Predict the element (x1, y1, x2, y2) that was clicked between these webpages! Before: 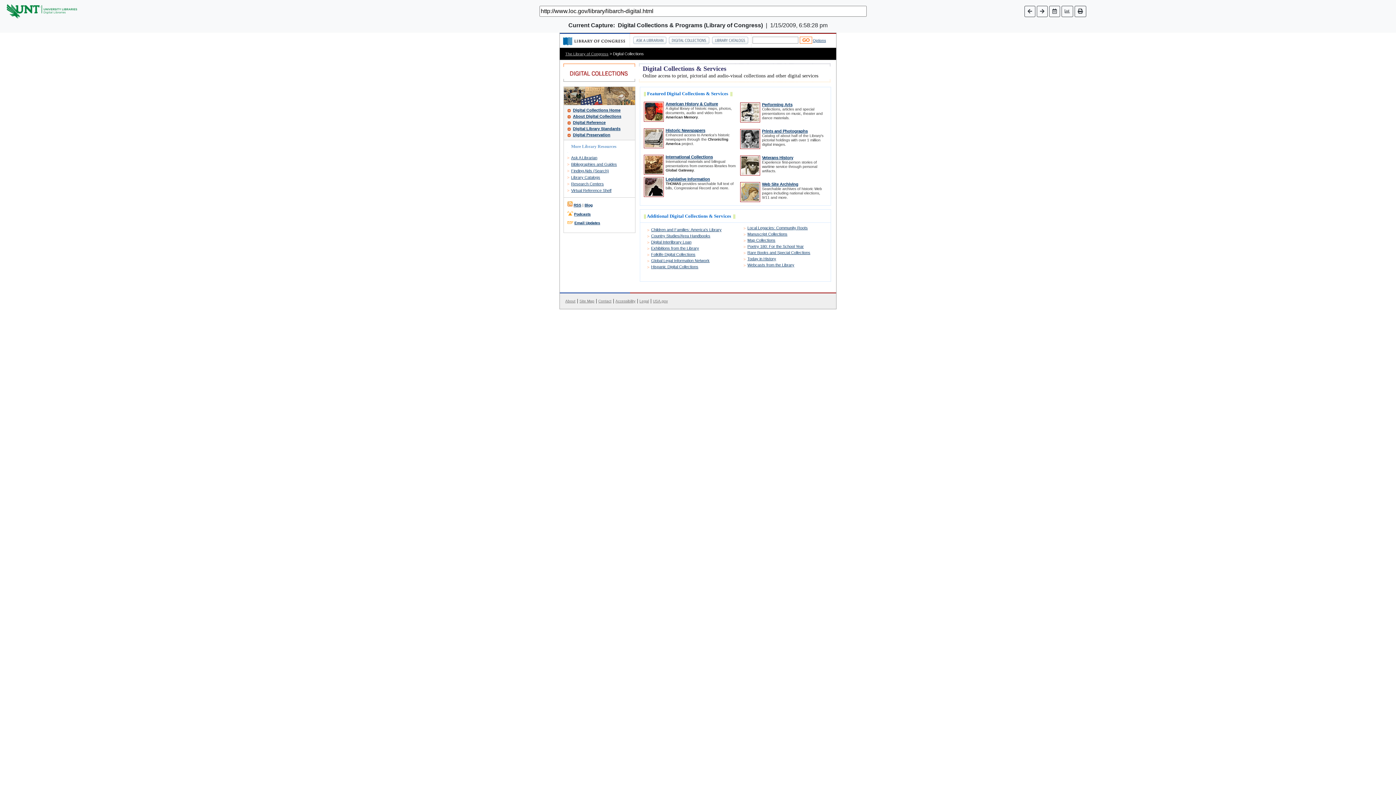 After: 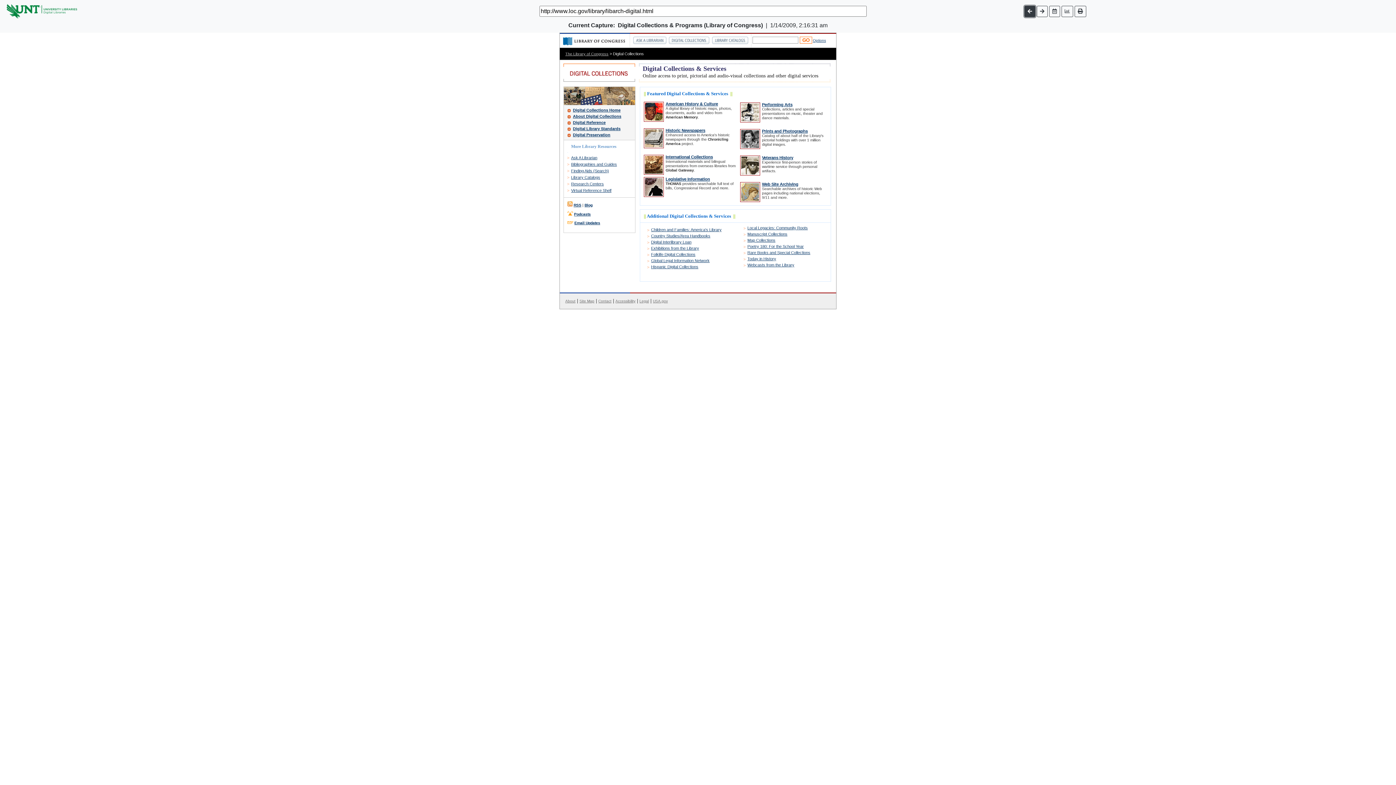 Action: bbox: (1024, 5, 1035, 16)